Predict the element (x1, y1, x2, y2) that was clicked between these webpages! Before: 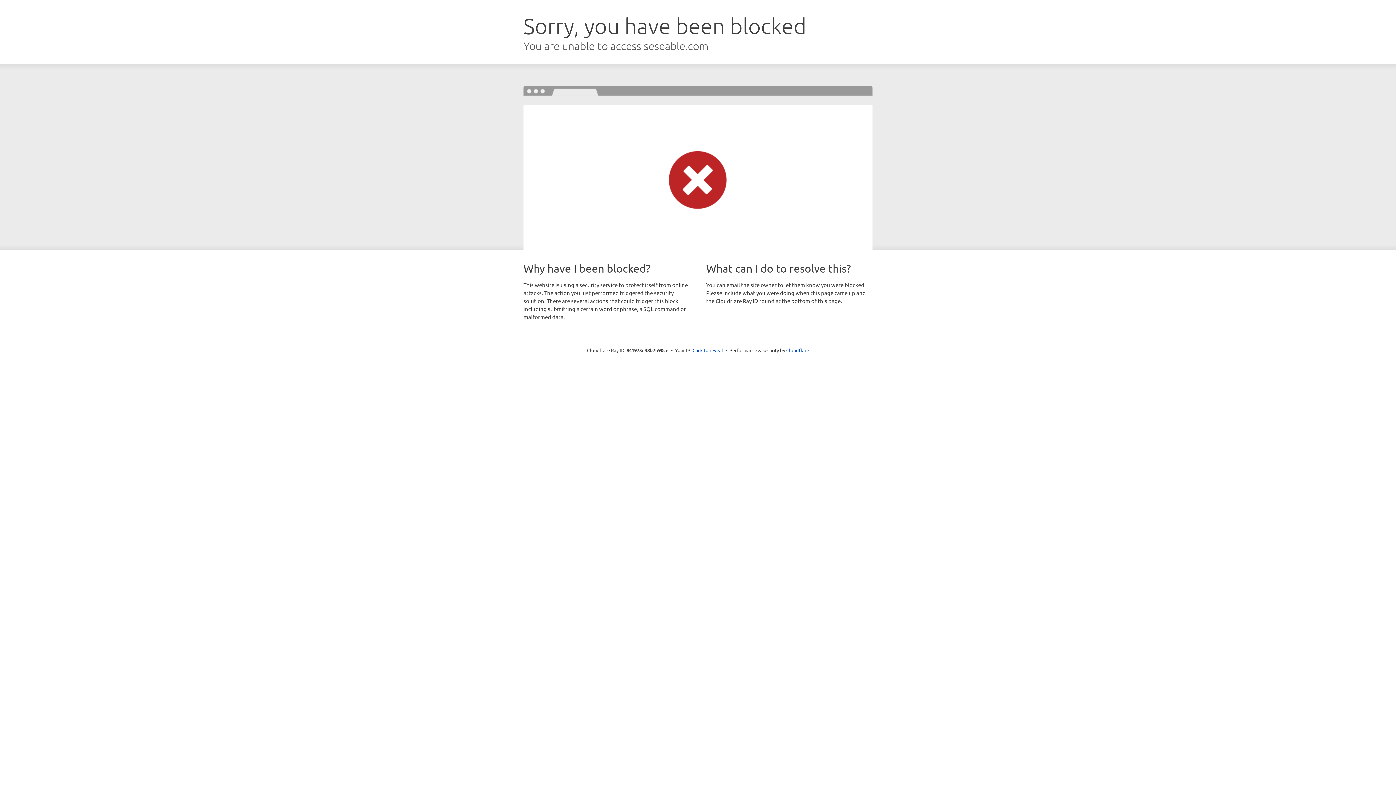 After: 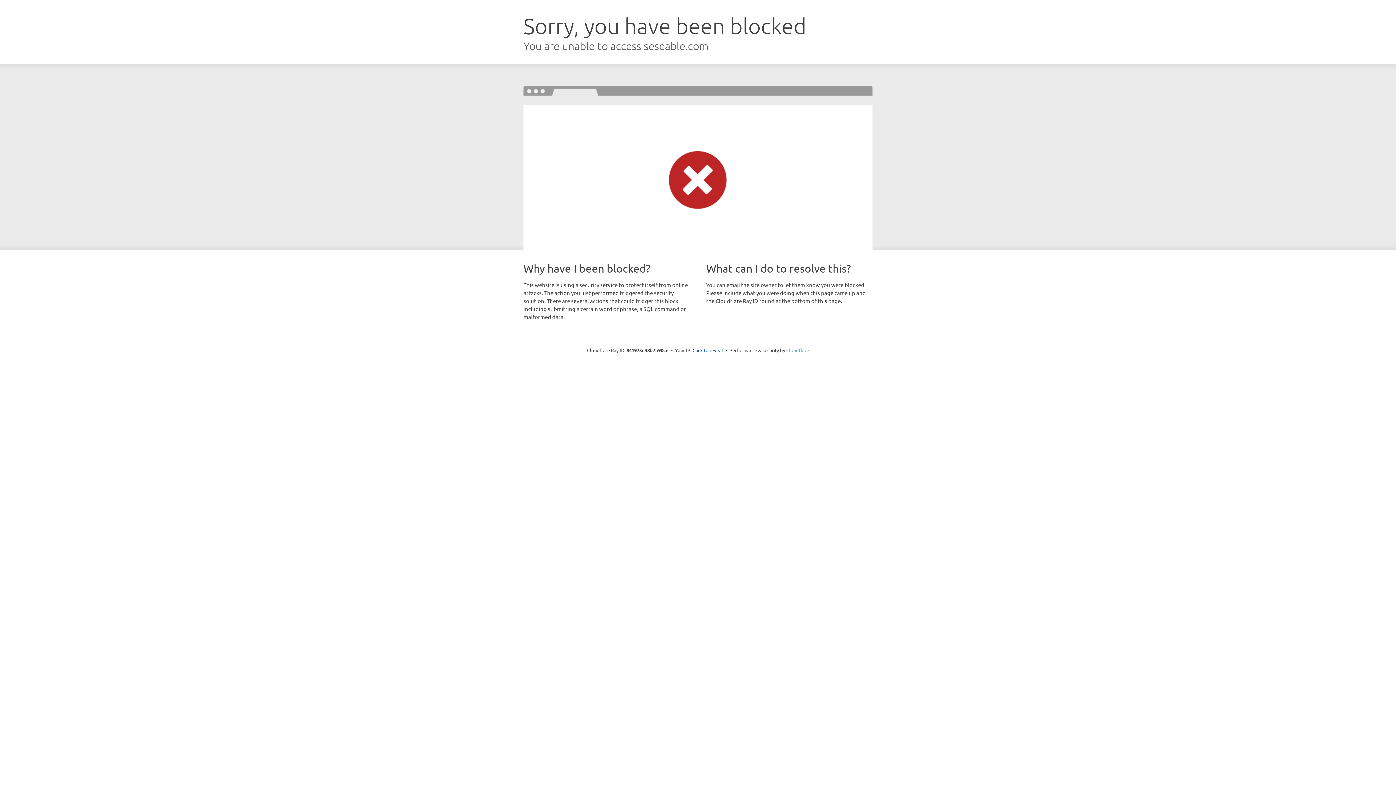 Action: bbox: (786, 347, 809, 353) label: Cloudflare